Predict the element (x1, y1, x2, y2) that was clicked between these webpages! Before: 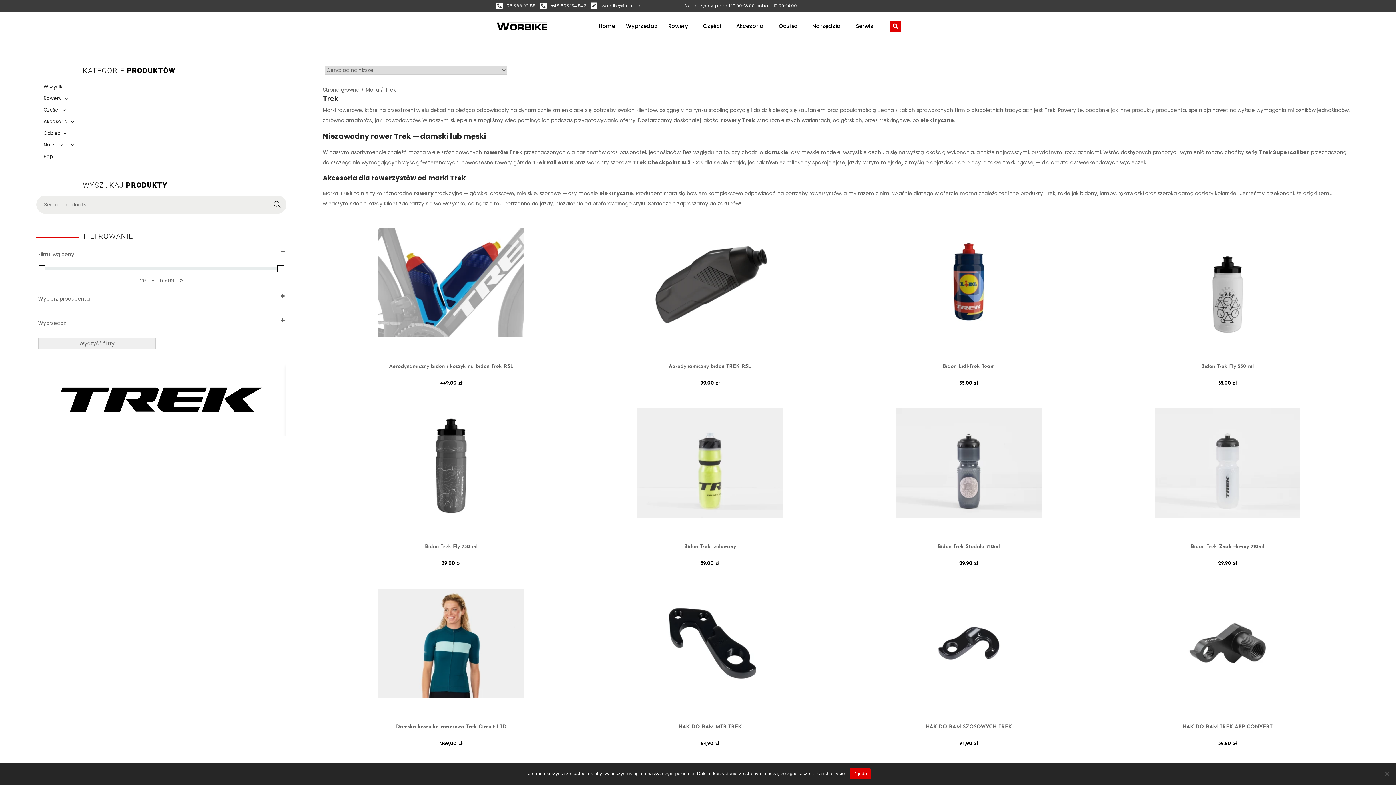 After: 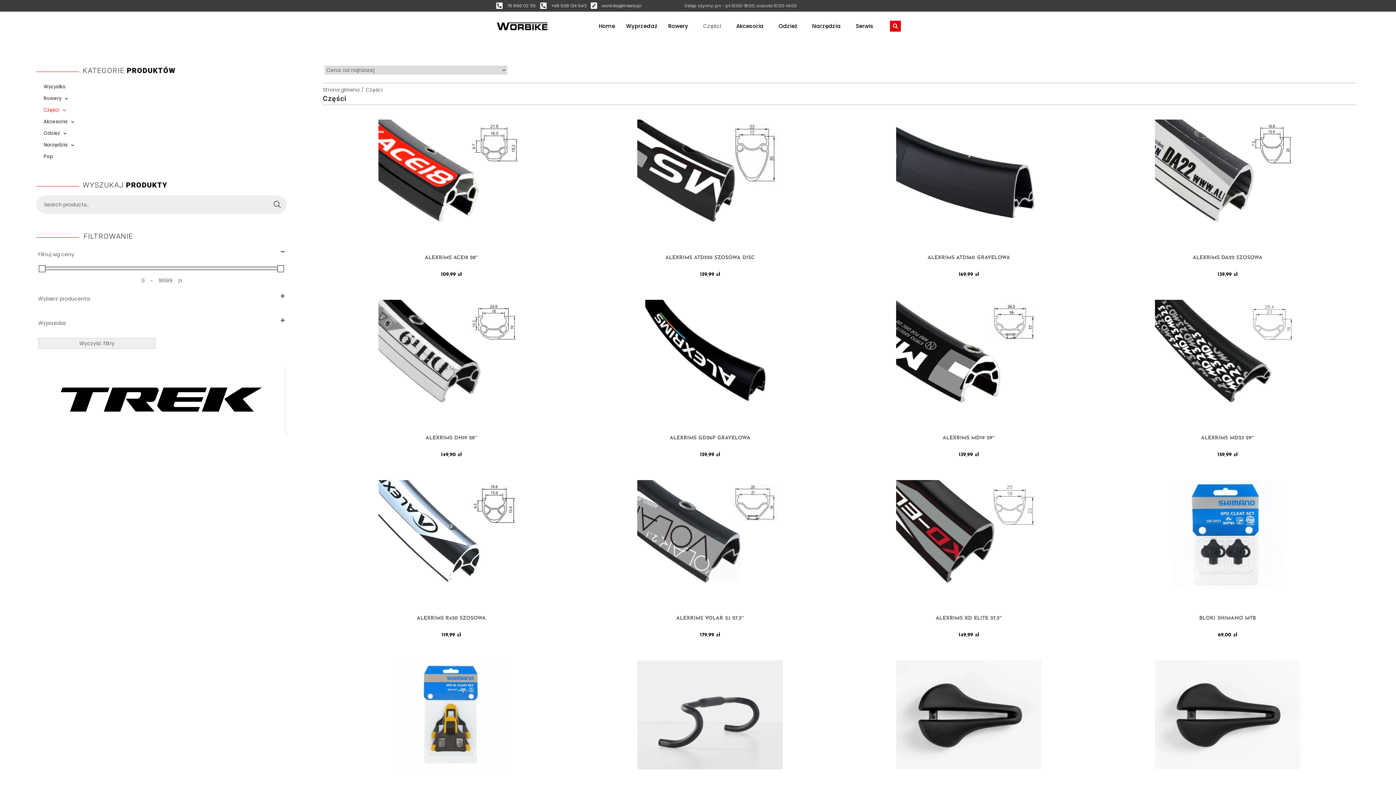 Action: bbox: (697, 11, 730, 40) label: Części